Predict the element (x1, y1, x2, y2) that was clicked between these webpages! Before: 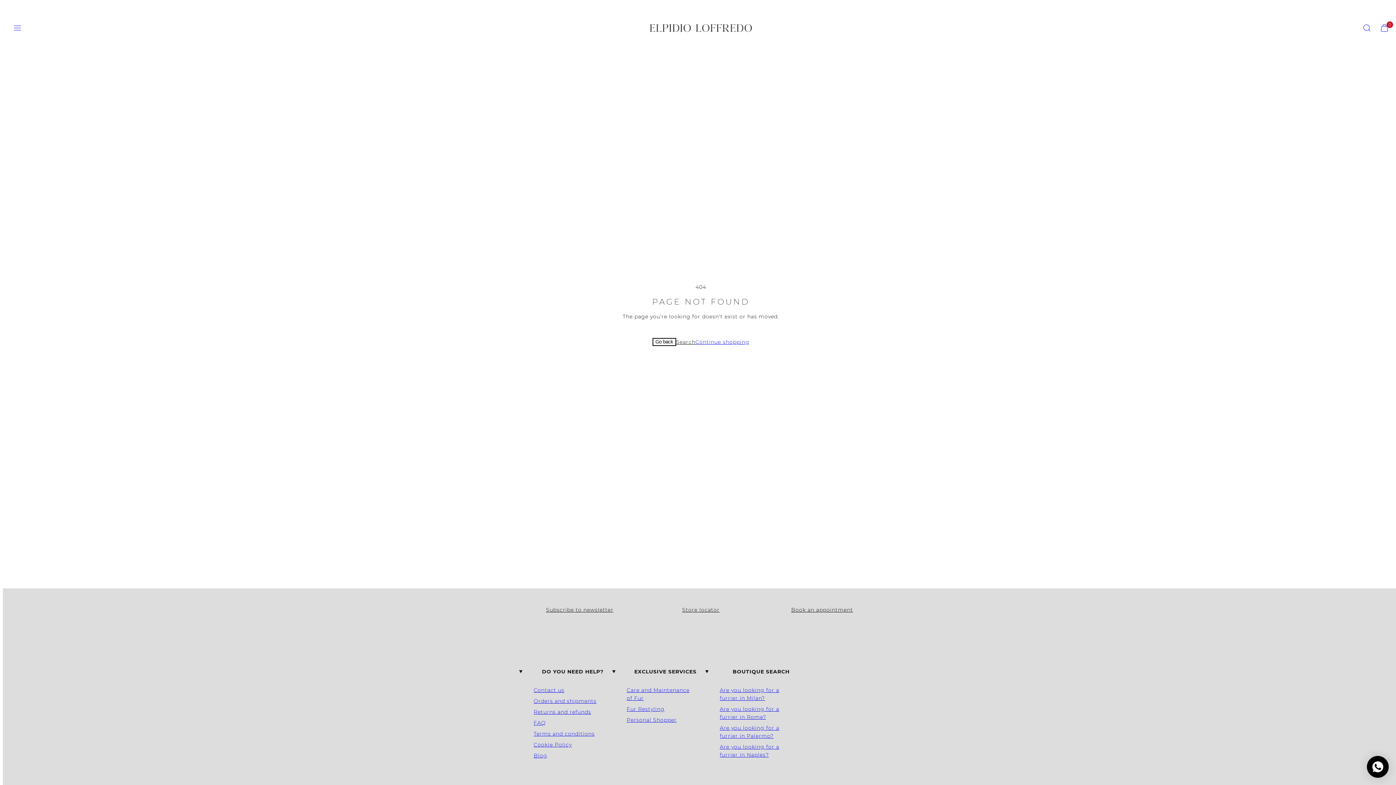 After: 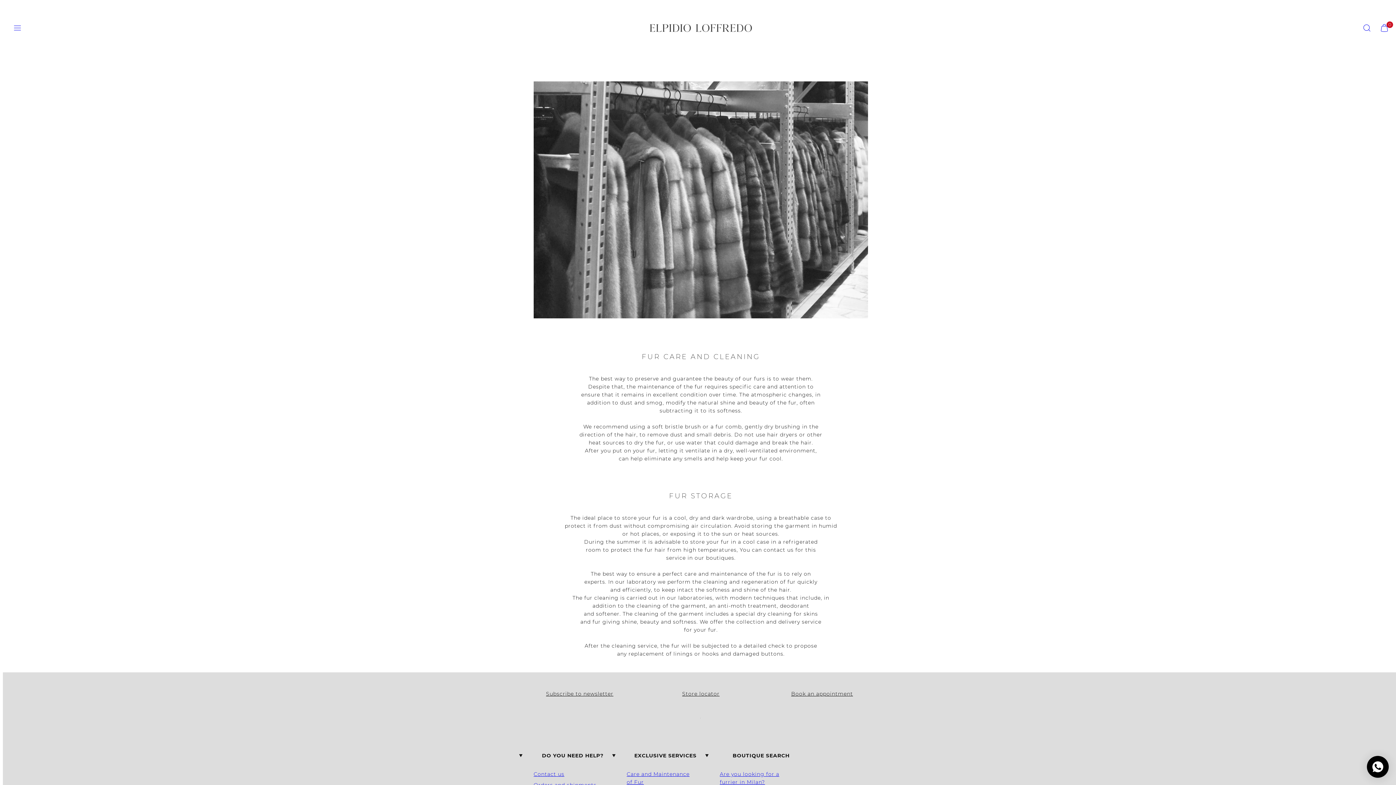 Action: bbox: (626, 685, 696, 704) label: Care and Maintenance of Fur